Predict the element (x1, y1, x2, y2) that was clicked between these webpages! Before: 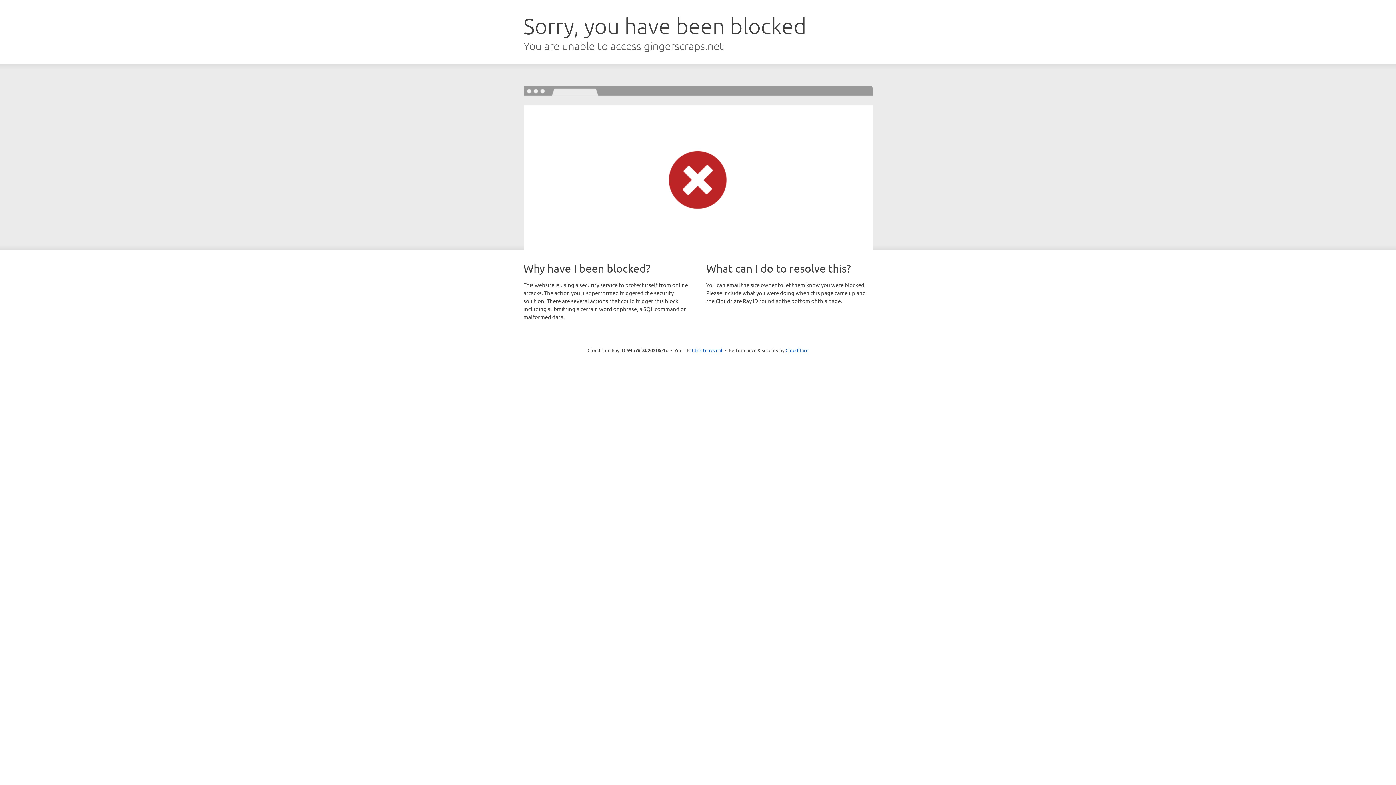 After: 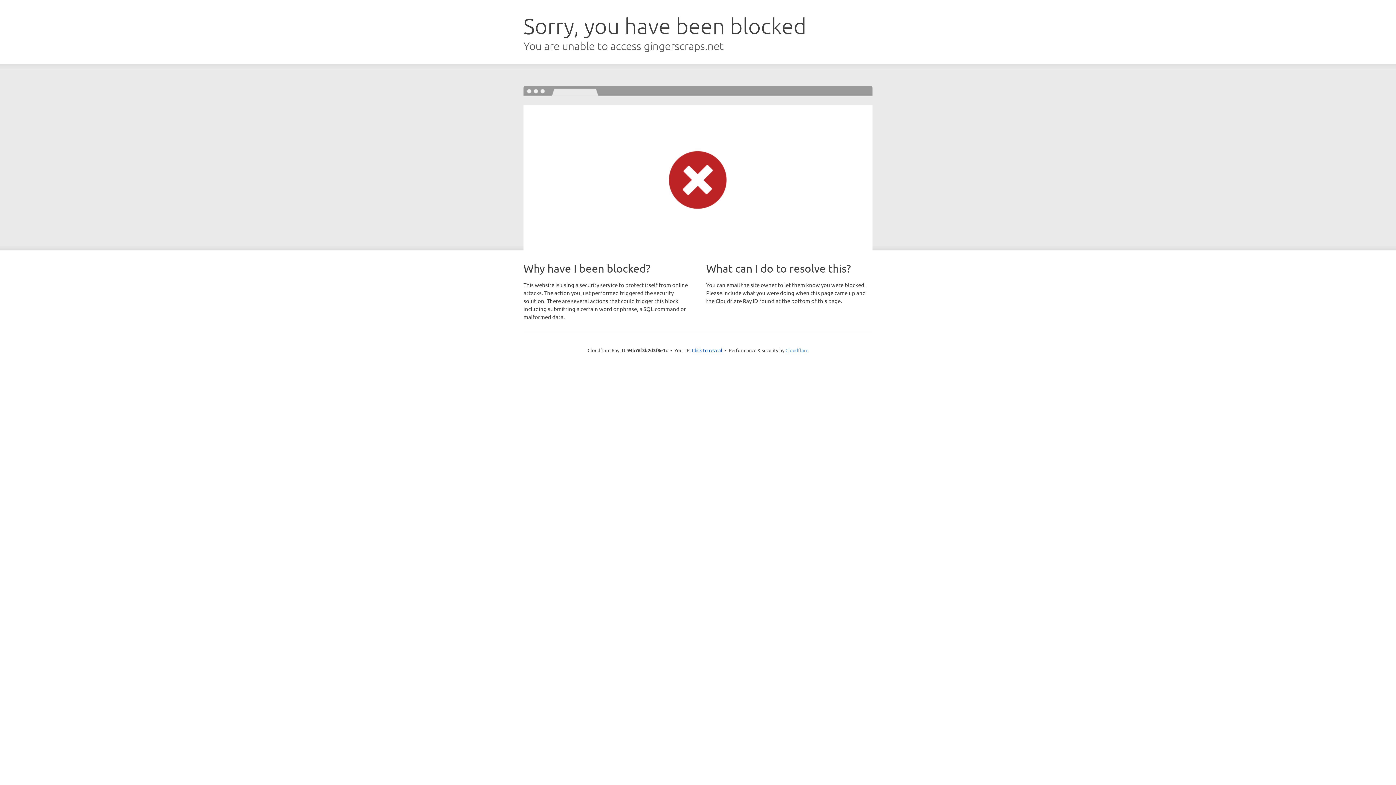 Action: bbox: (785, 347, 808, 353) label: Cloudflare